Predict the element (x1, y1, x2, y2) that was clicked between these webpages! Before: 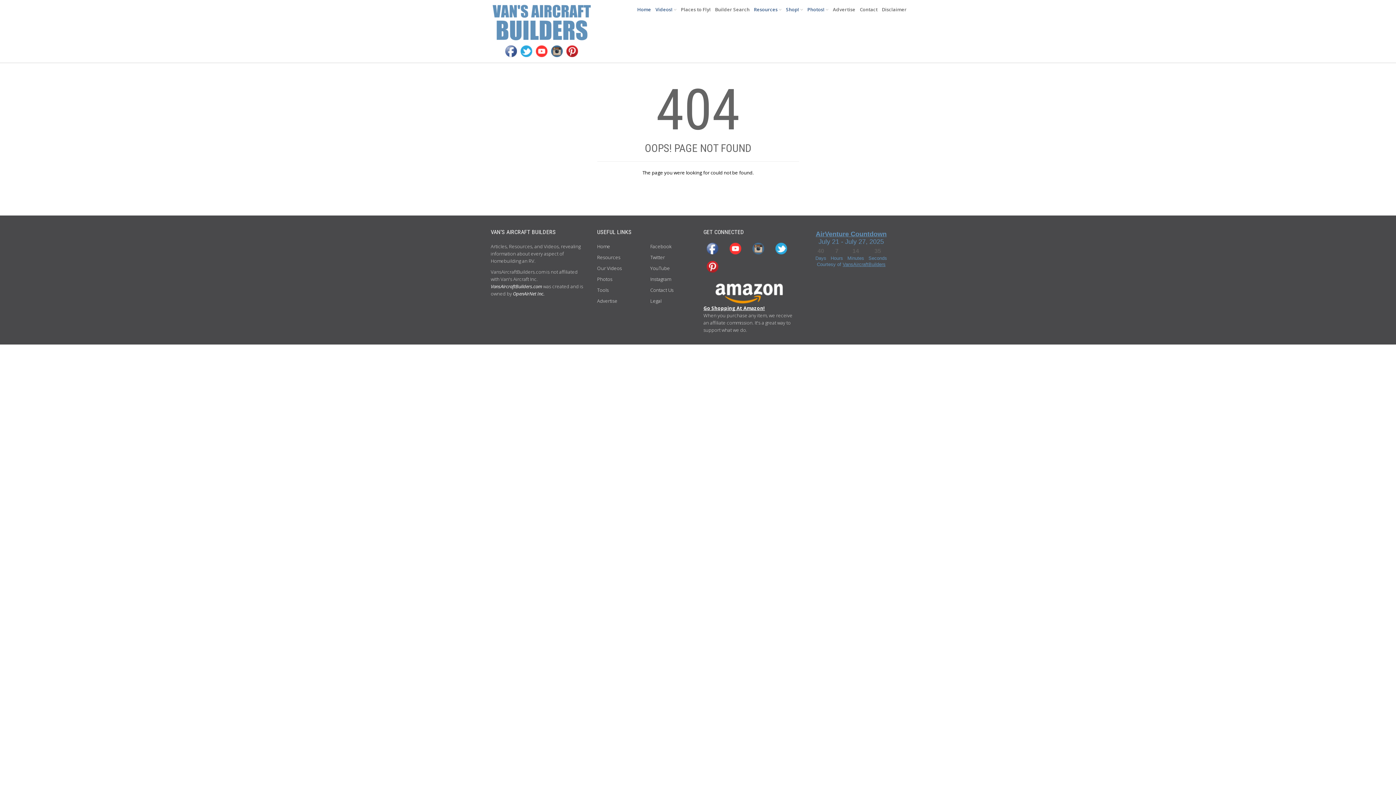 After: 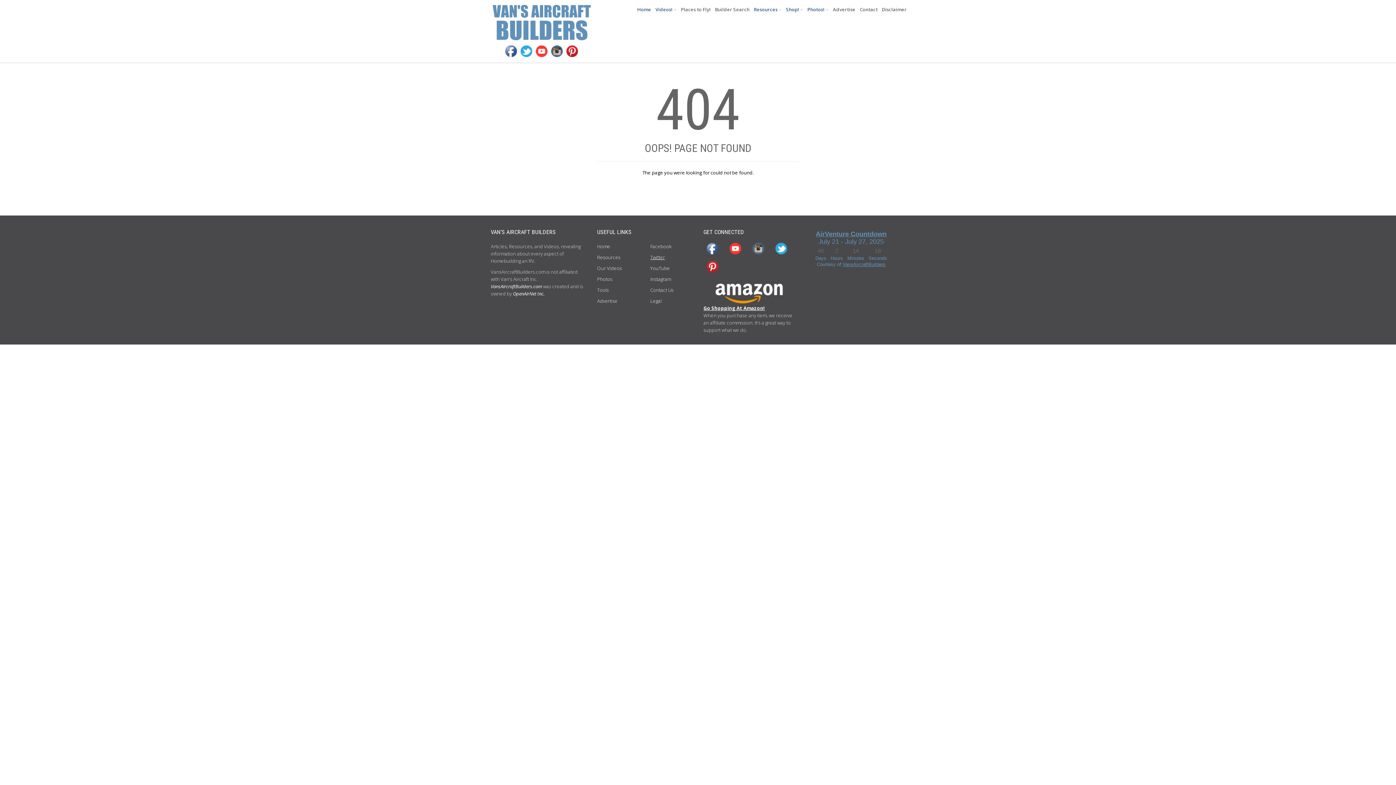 Action: bbox: (650, 254, 665, 260) label: Twitter